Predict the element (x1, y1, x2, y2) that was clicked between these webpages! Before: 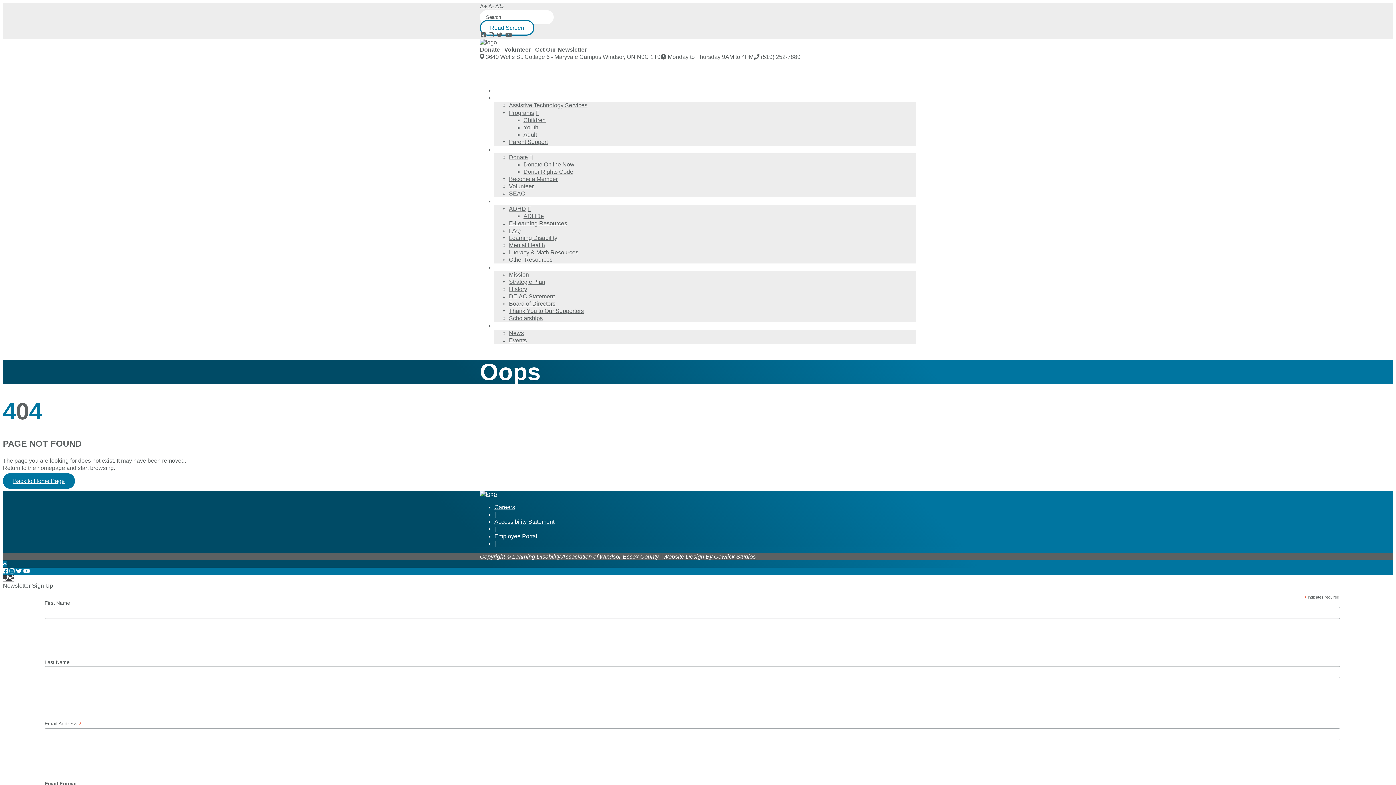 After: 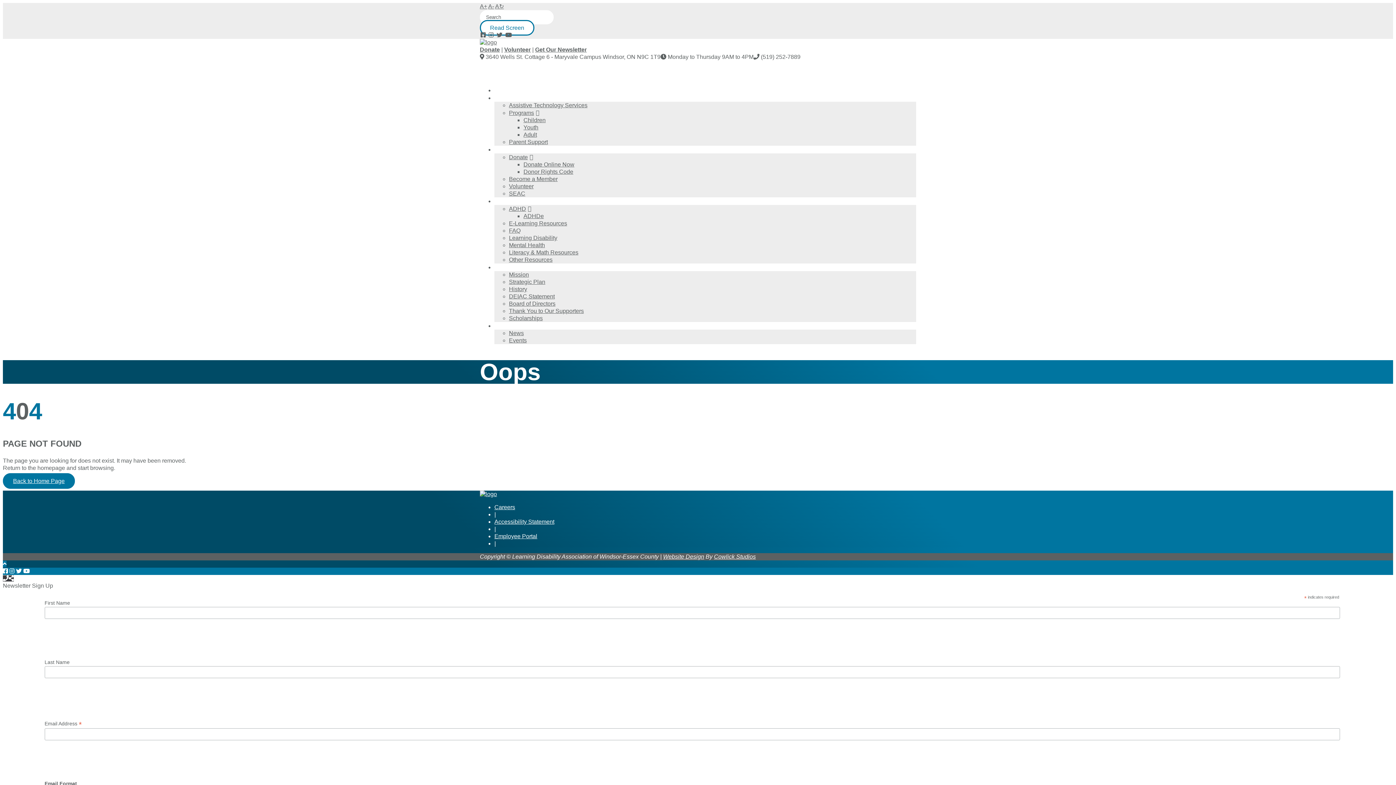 Action: bbox: (2, 568, 8, 574)